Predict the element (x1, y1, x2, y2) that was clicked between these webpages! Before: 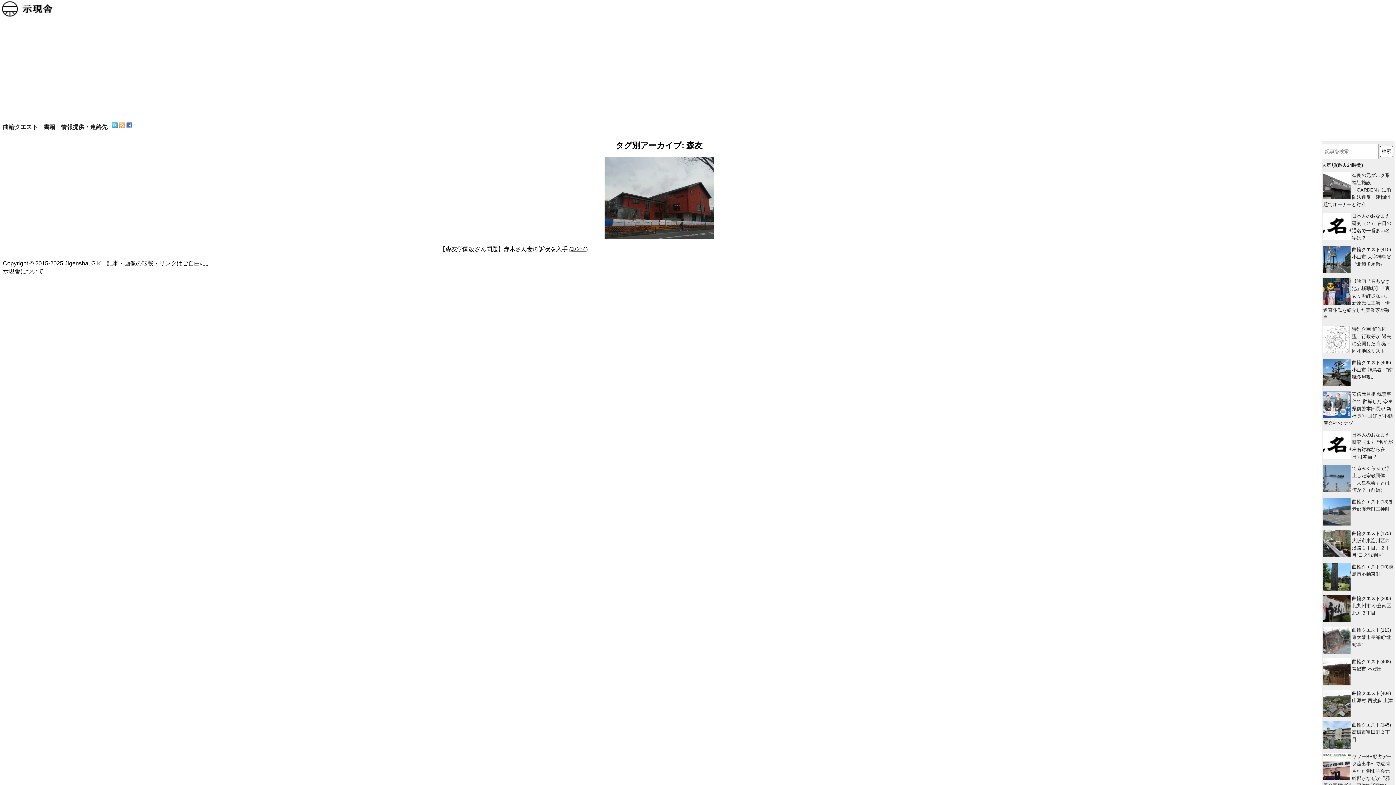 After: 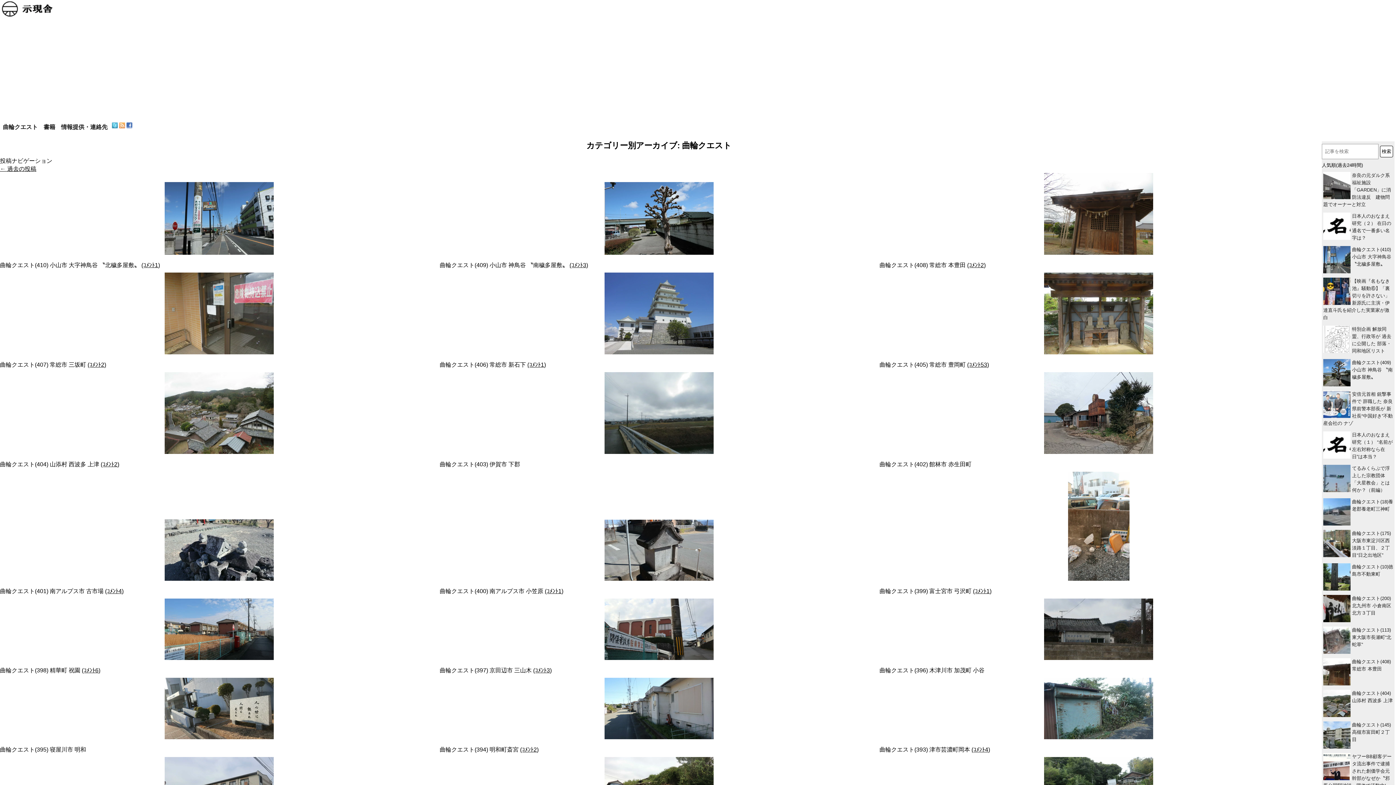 Action: label: 曲輪クエスト bbox: (2, 124, 37, 130)